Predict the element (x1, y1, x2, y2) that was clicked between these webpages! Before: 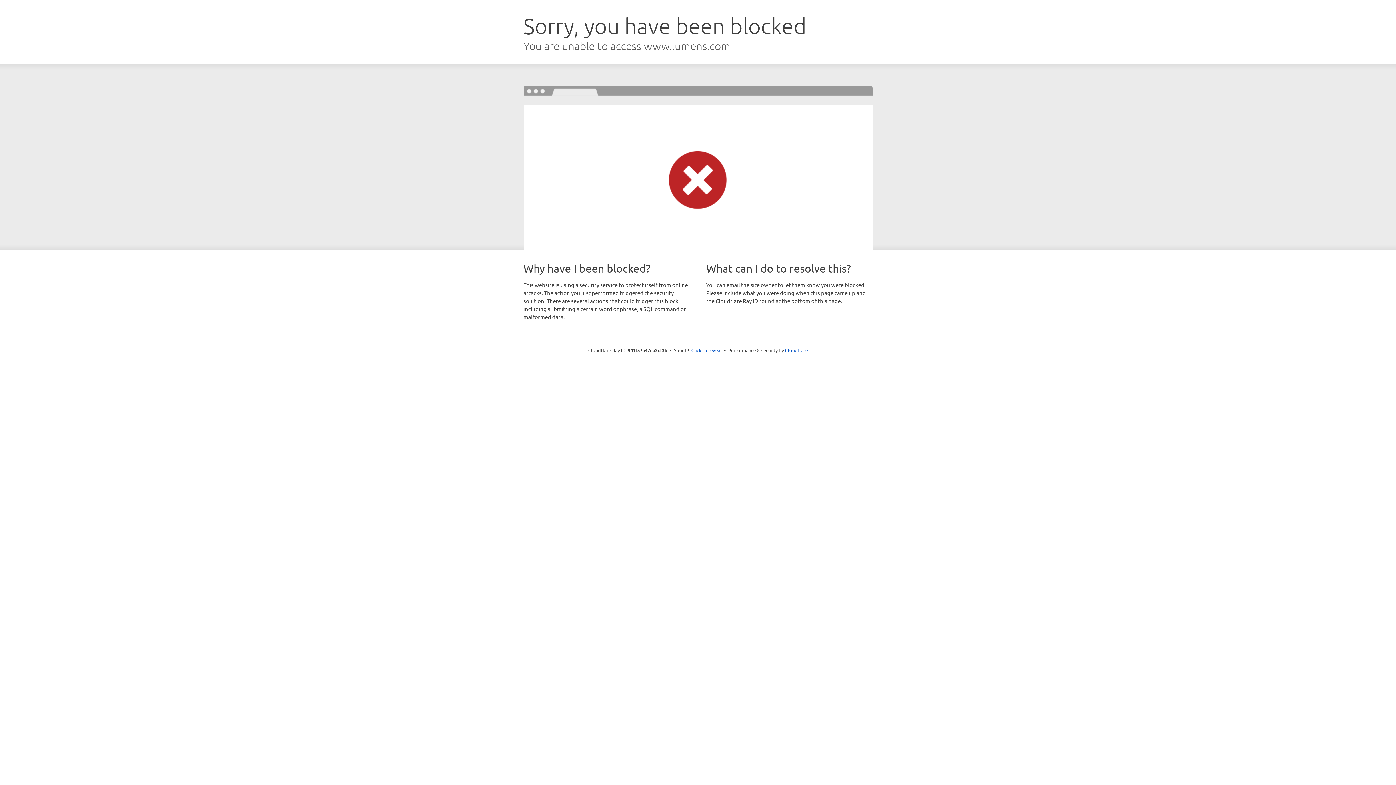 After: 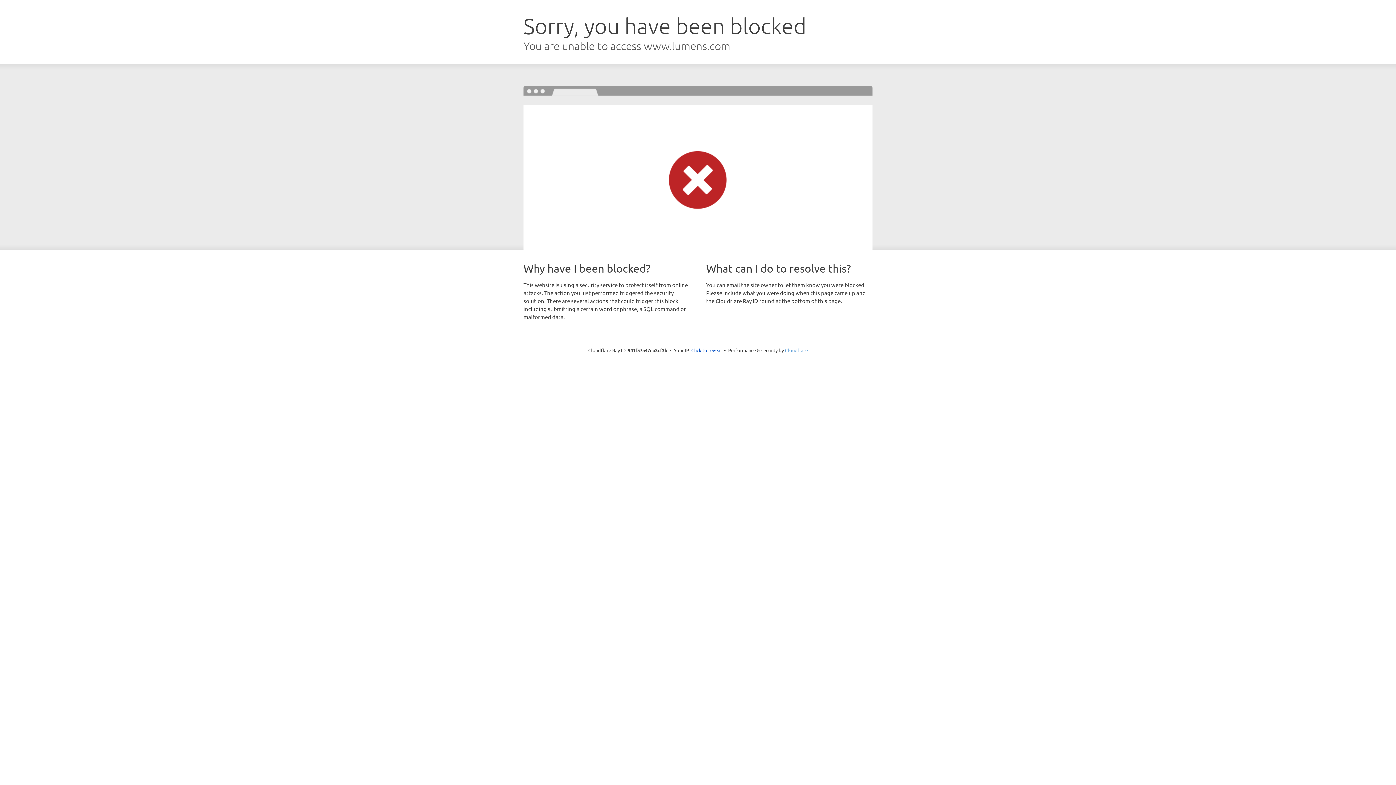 Action: bbox: (785, 347, 808, 353) label: Cloudflare